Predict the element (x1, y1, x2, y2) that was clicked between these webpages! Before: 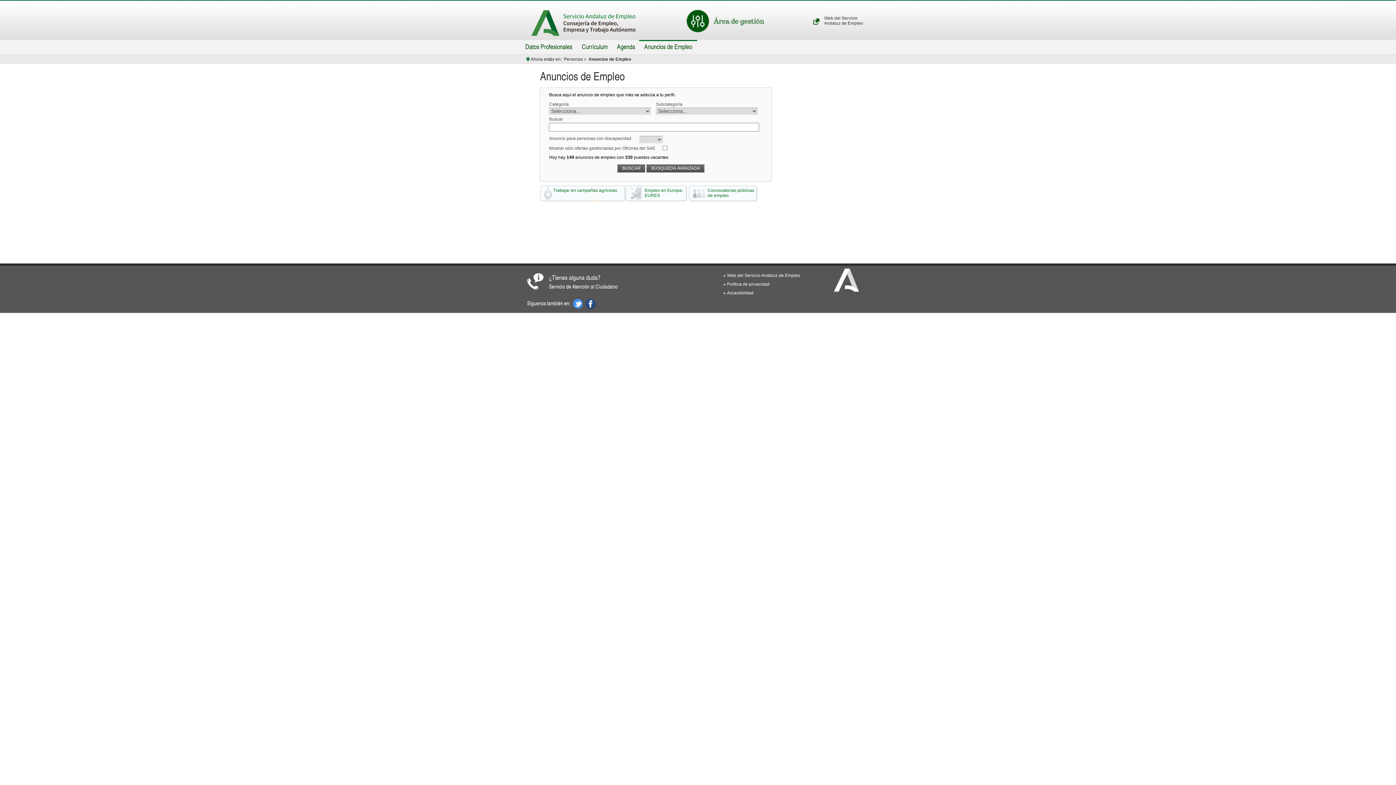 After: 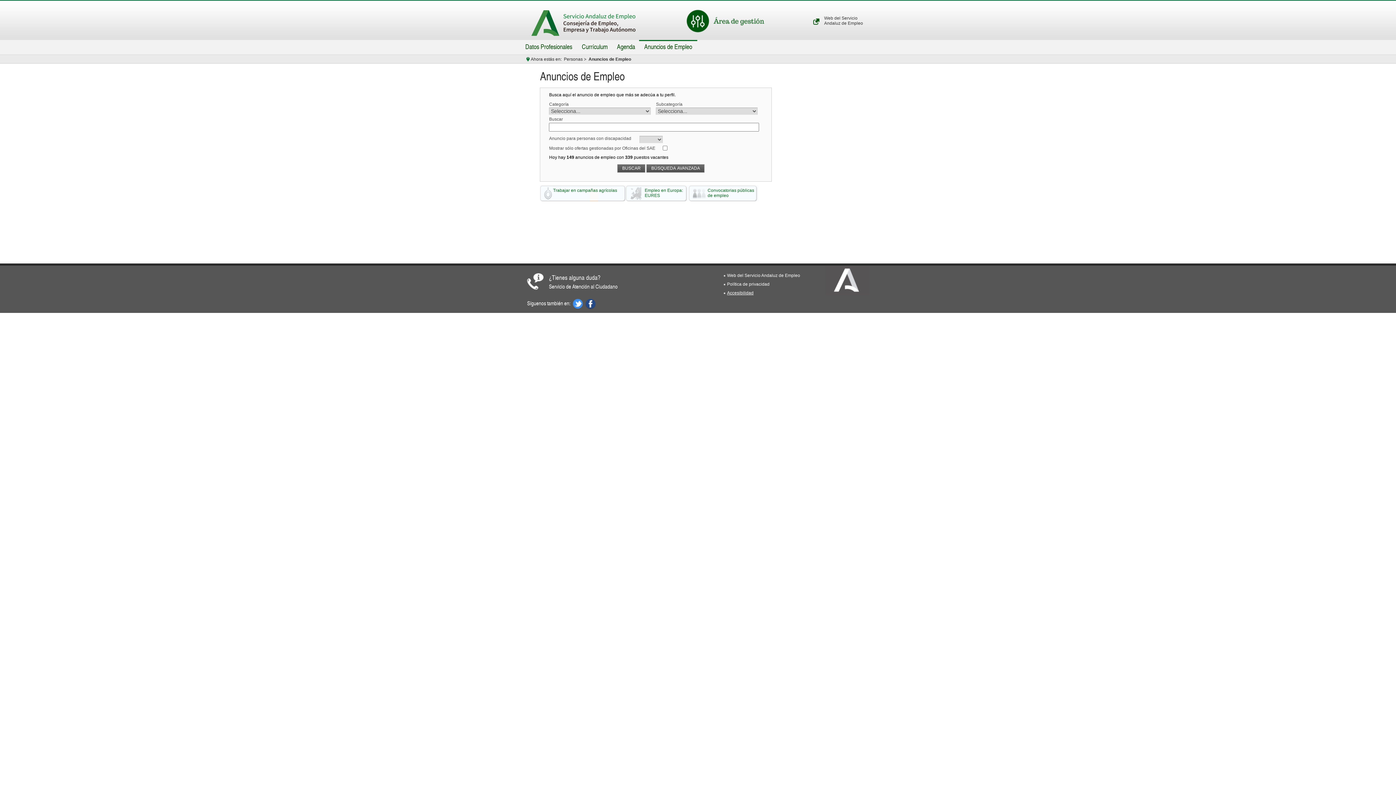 Action: bbox: (723, 290, 757, 299) label: Accesibilidad